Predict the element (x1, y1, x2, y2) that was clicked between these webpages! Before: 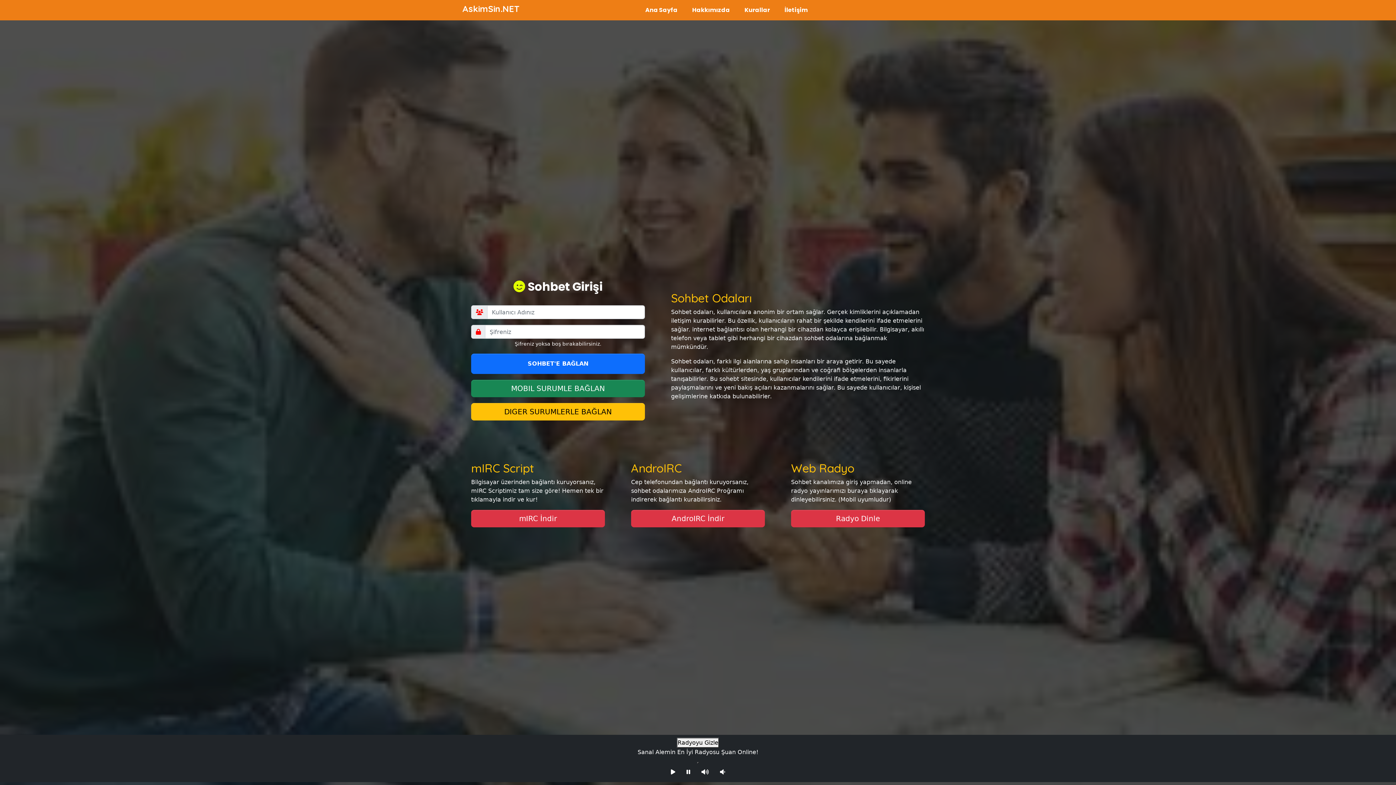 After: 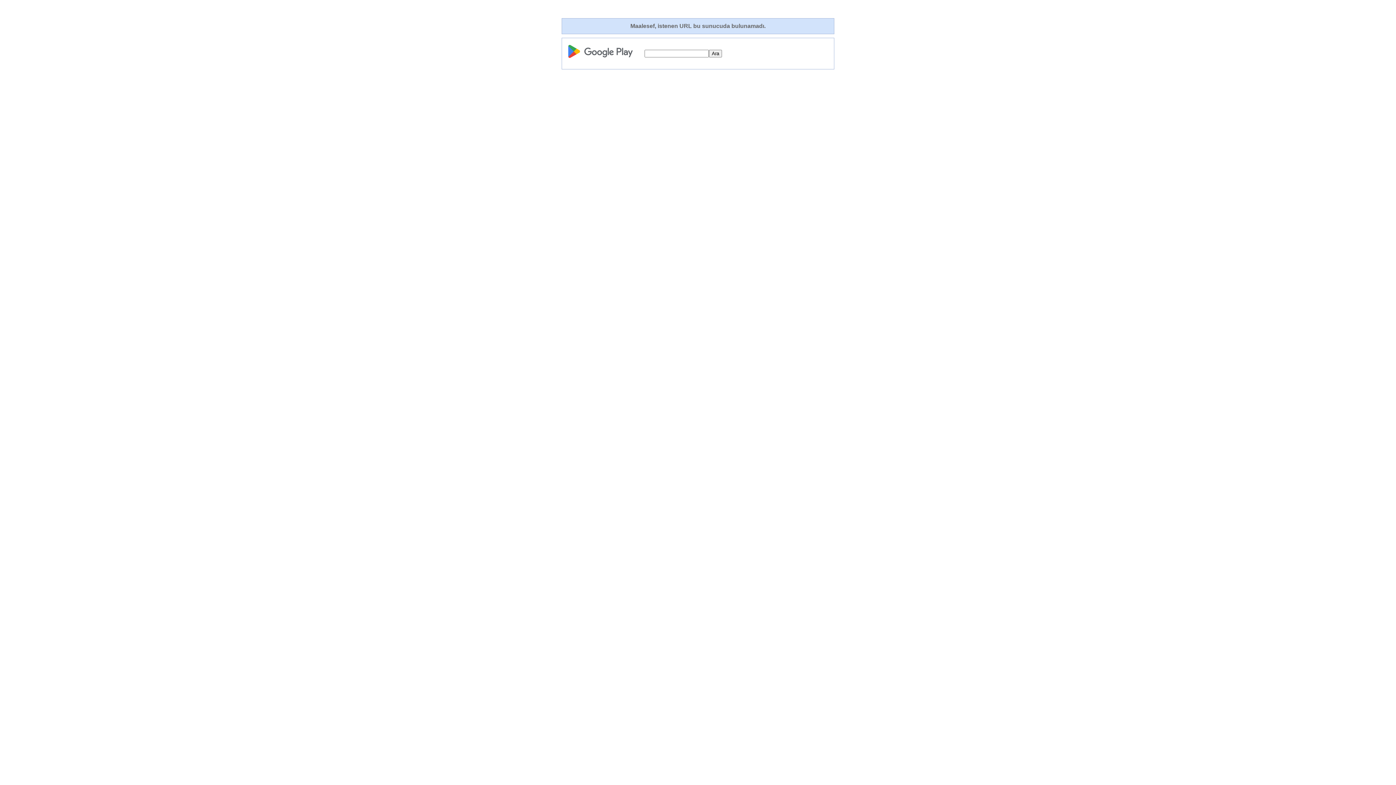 Action: bbox: (631, 510, 765, 527) label: AndroIRC İndir